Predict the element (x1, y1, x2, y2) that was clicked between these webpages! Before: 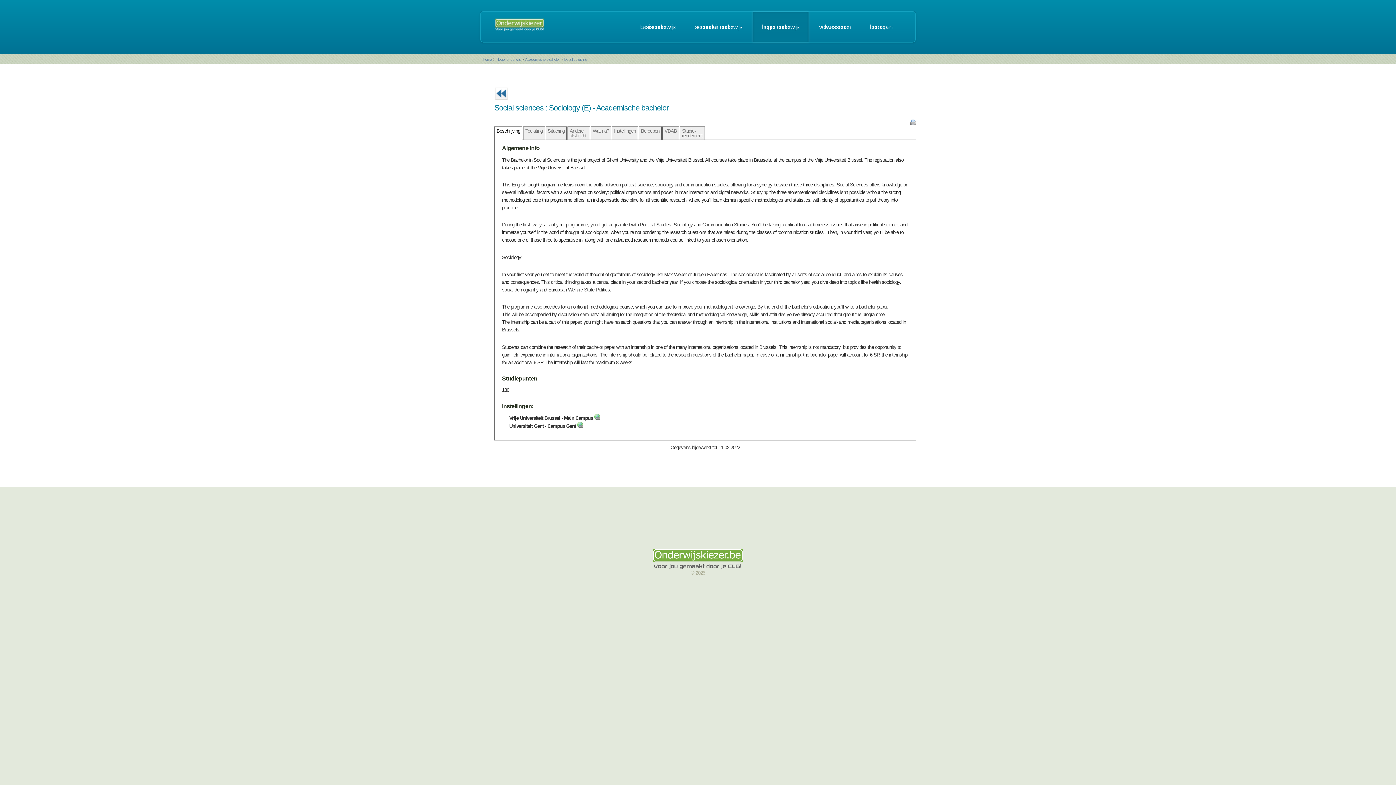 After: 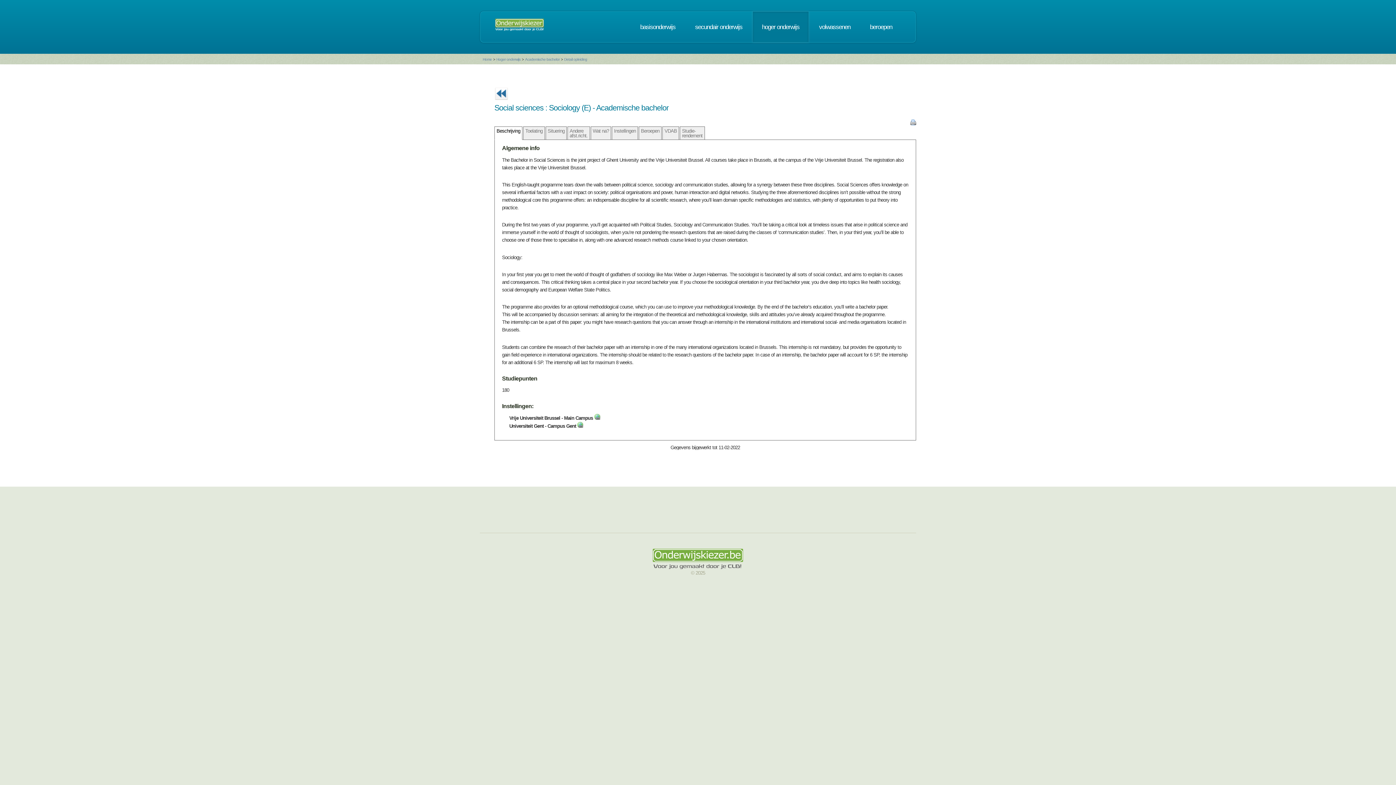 Action: bbox: (910, 121, 916, 126)